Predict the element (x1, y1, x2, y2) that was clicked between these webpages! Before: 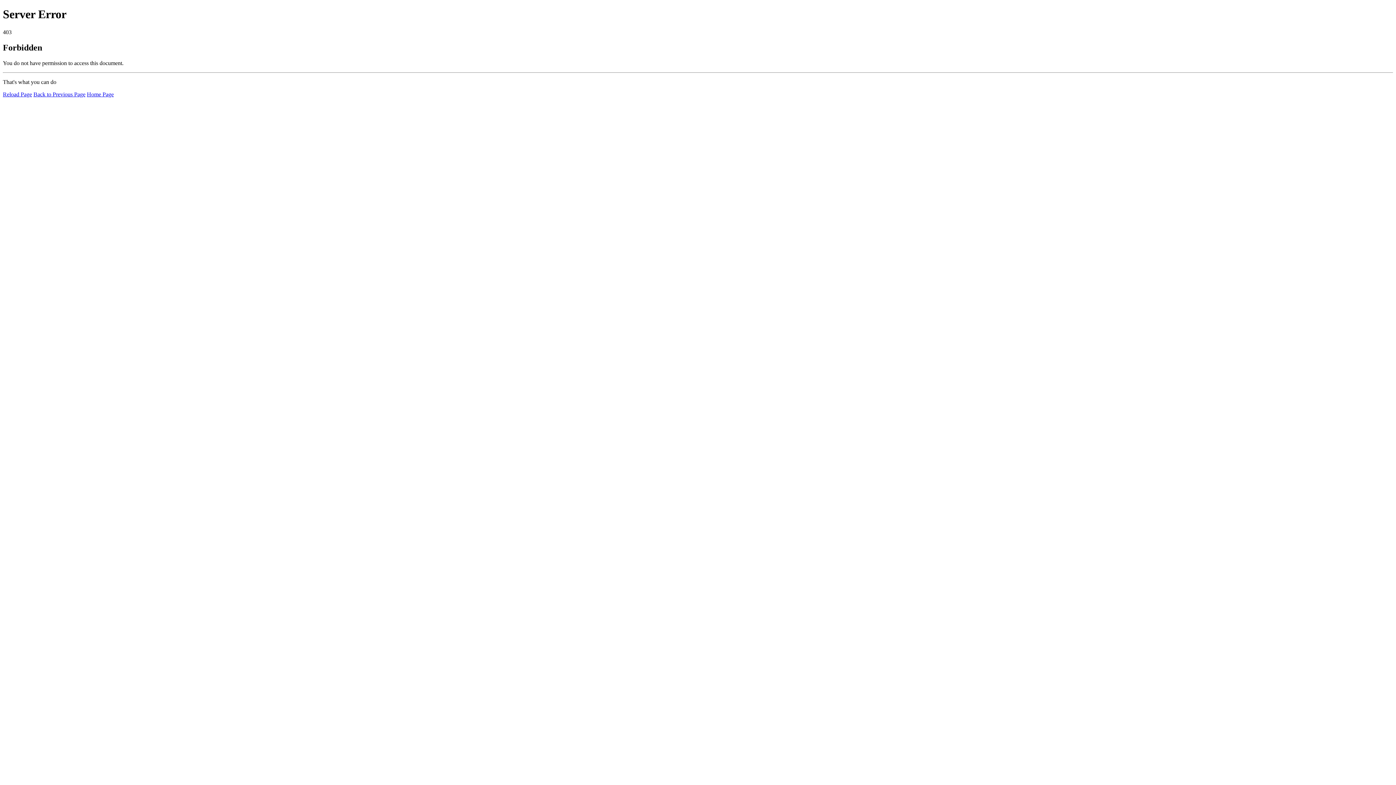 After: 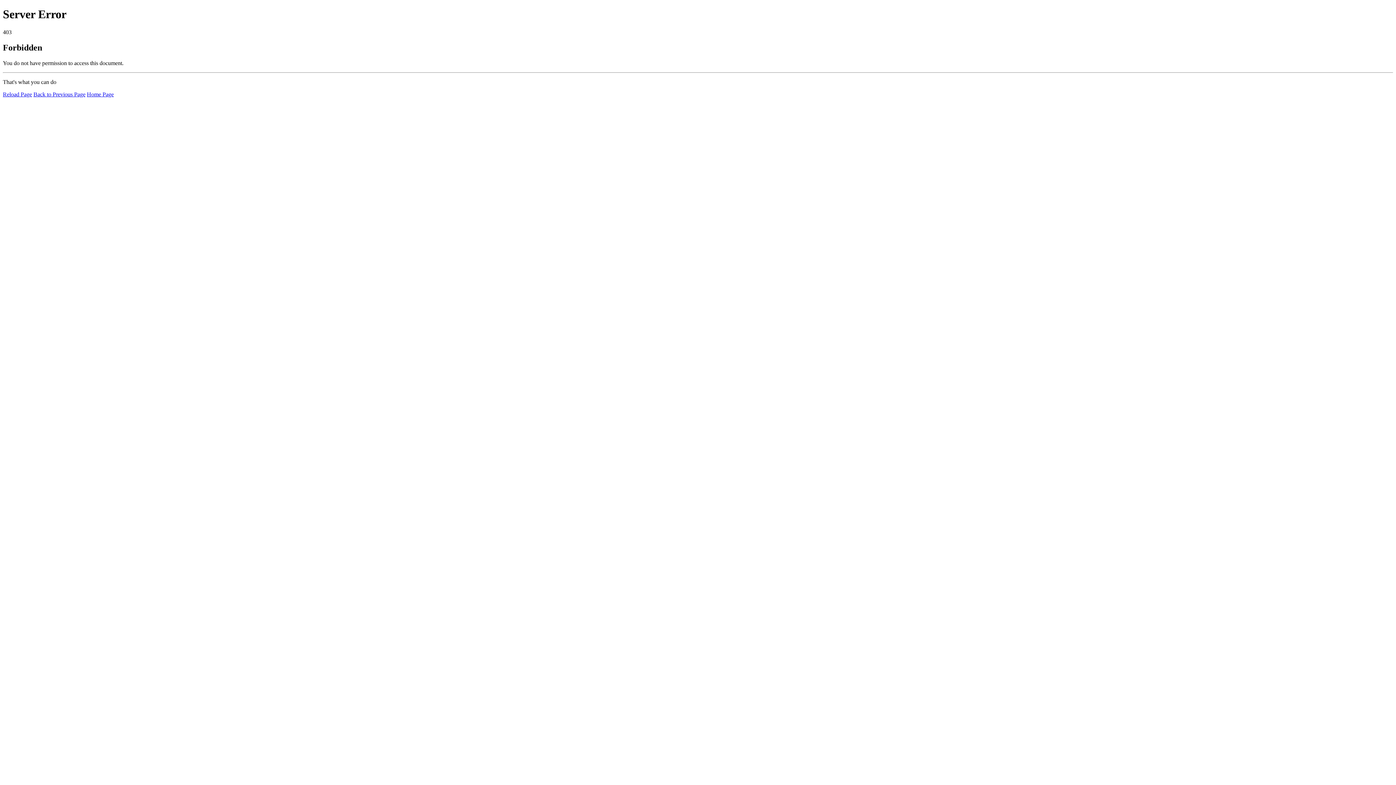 Action: label: Home Page bbox: (86, 91, 113, 97)